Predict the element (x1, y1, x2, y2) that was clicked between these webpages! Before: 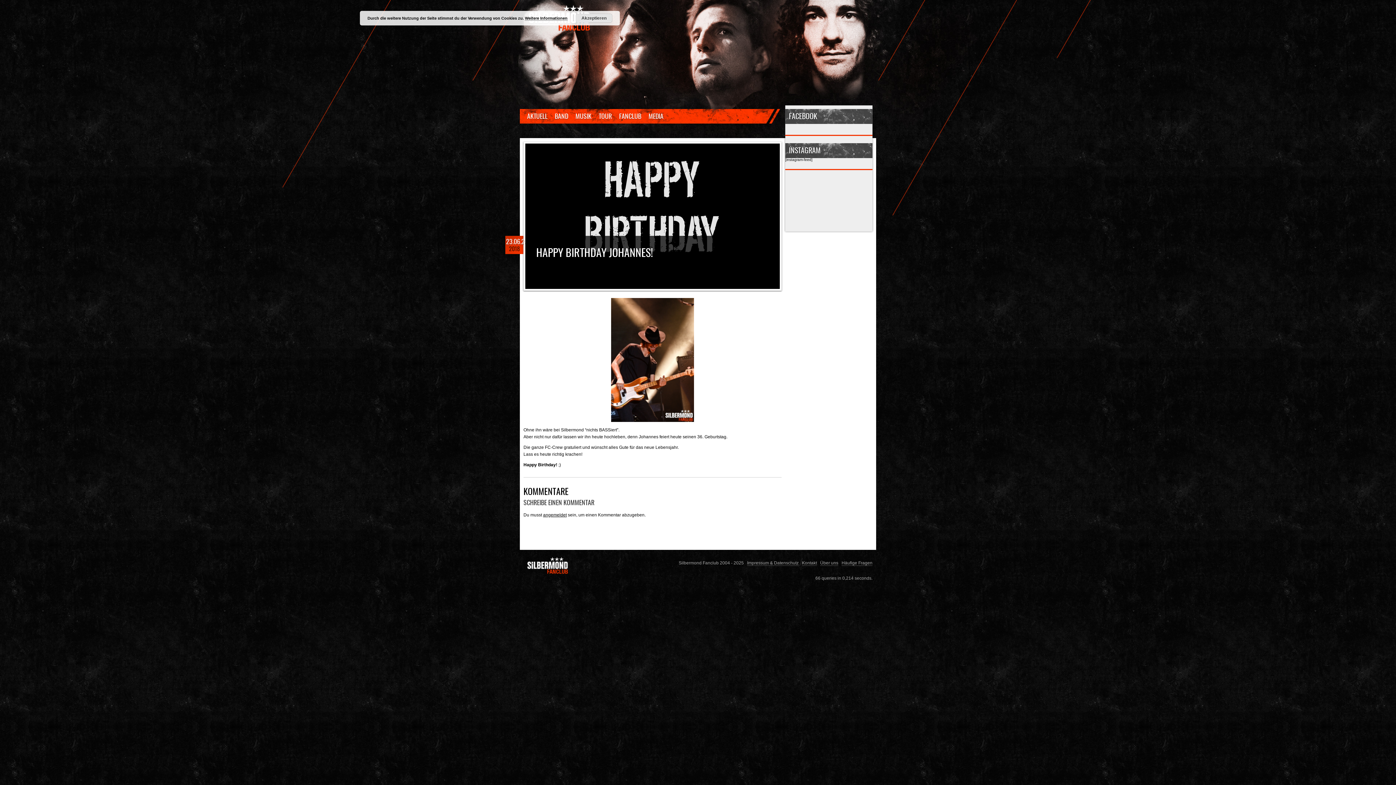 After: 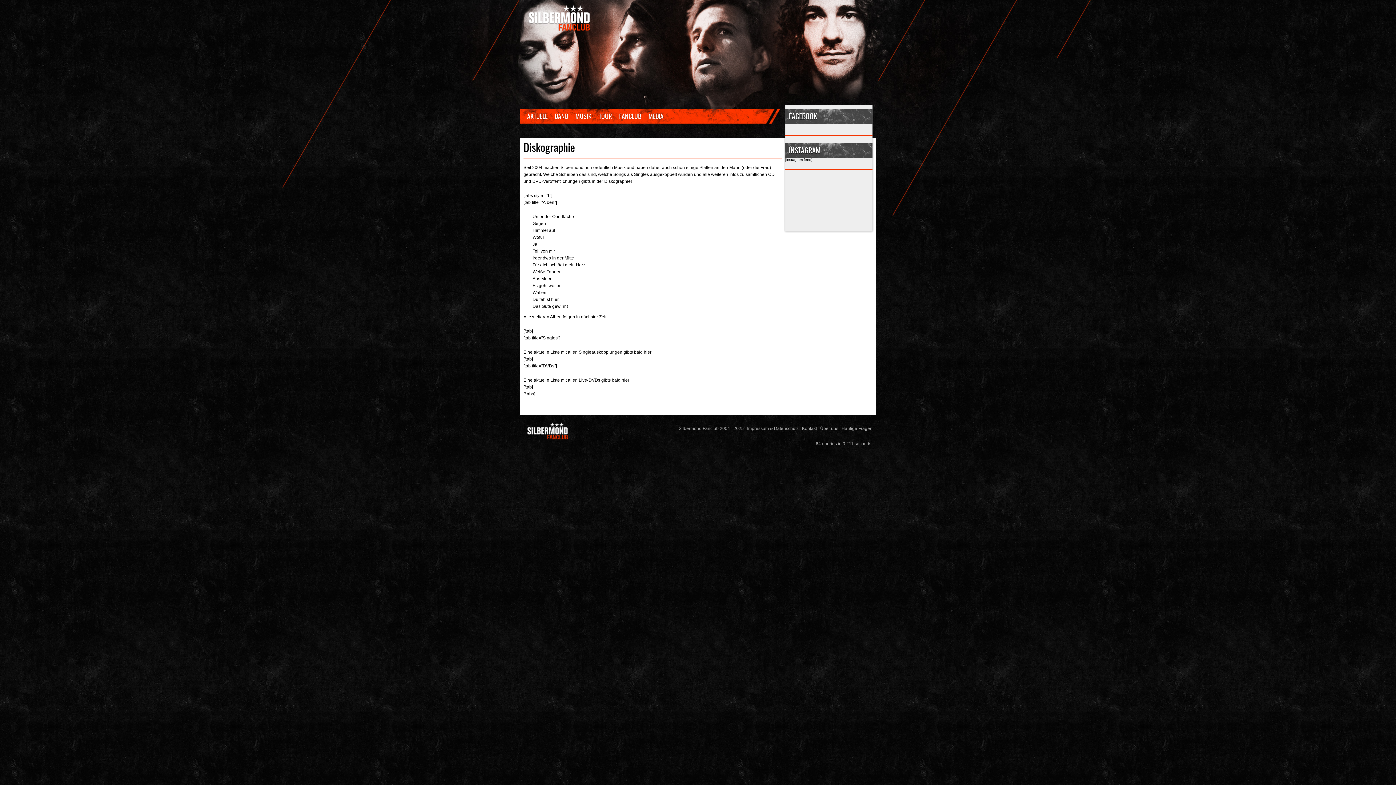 Action: label: MUSIK bbox: (572, 109, 595, 123)